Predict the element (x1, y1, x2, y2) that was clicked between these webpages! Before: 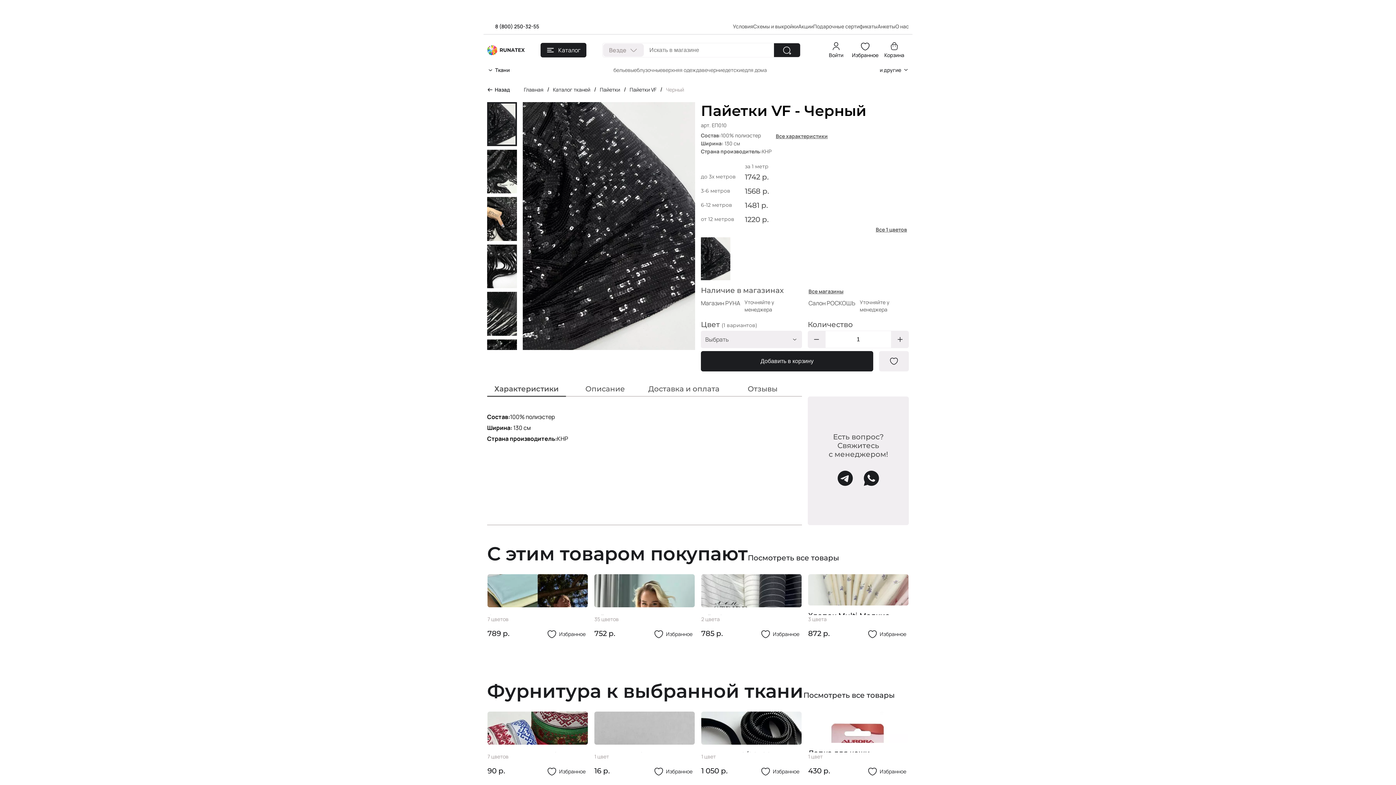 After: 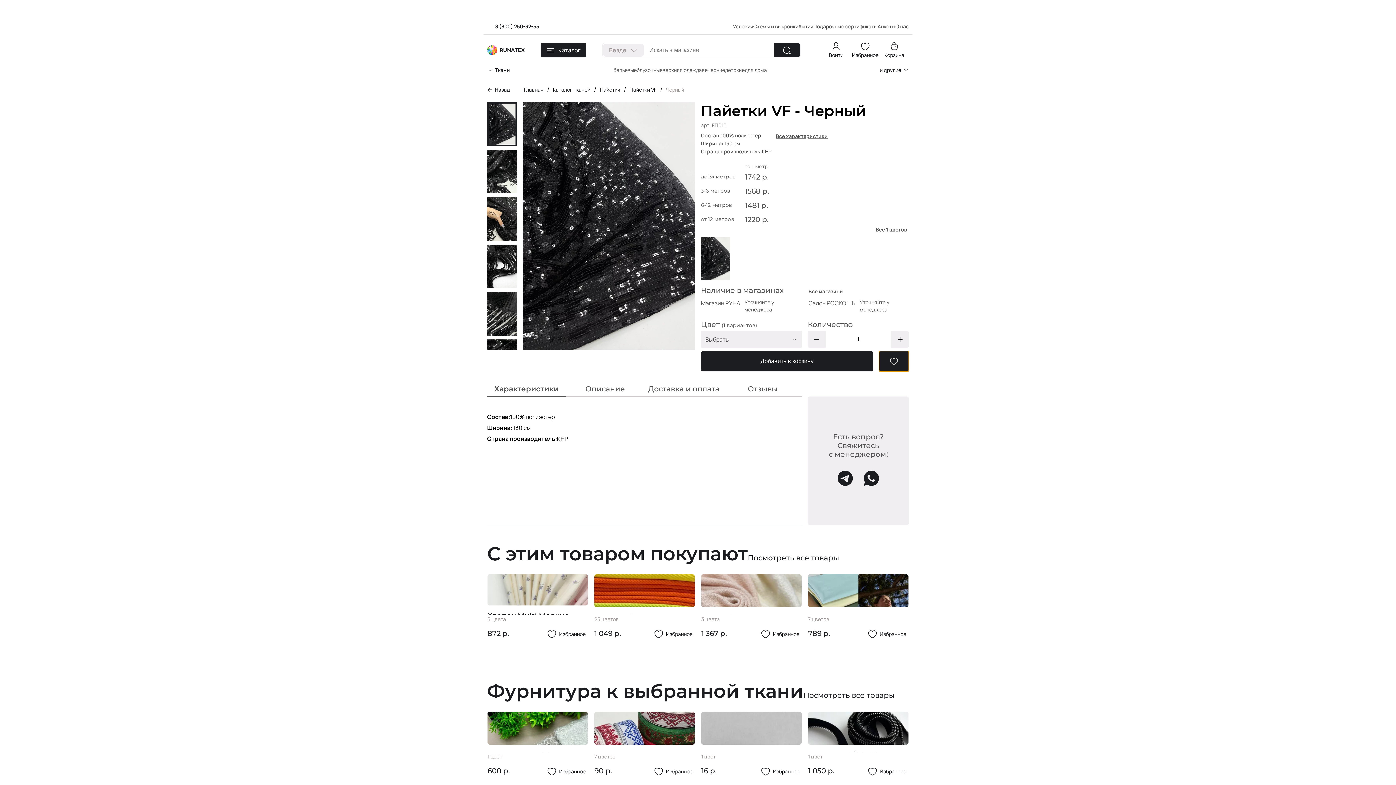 Action: bbox: (879, 351, 909, 371)